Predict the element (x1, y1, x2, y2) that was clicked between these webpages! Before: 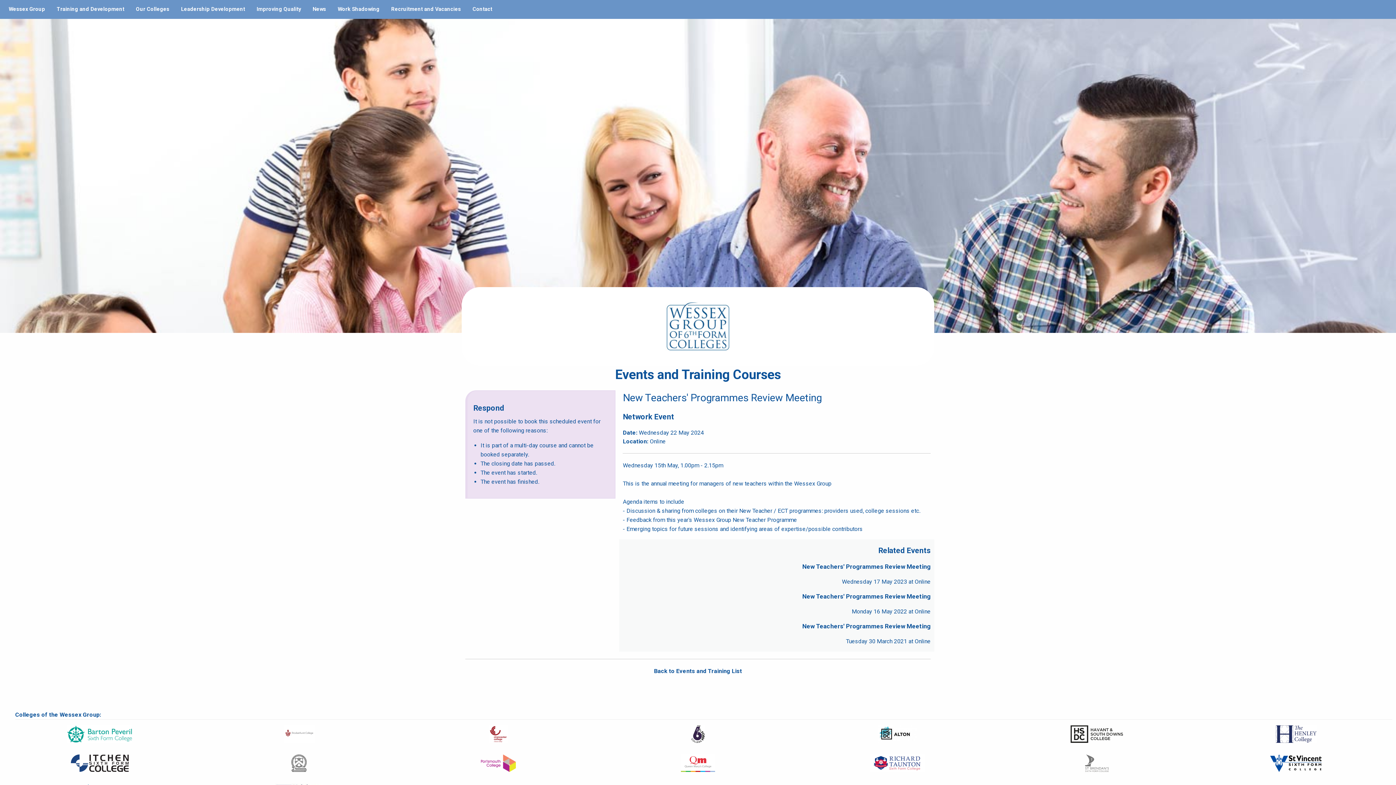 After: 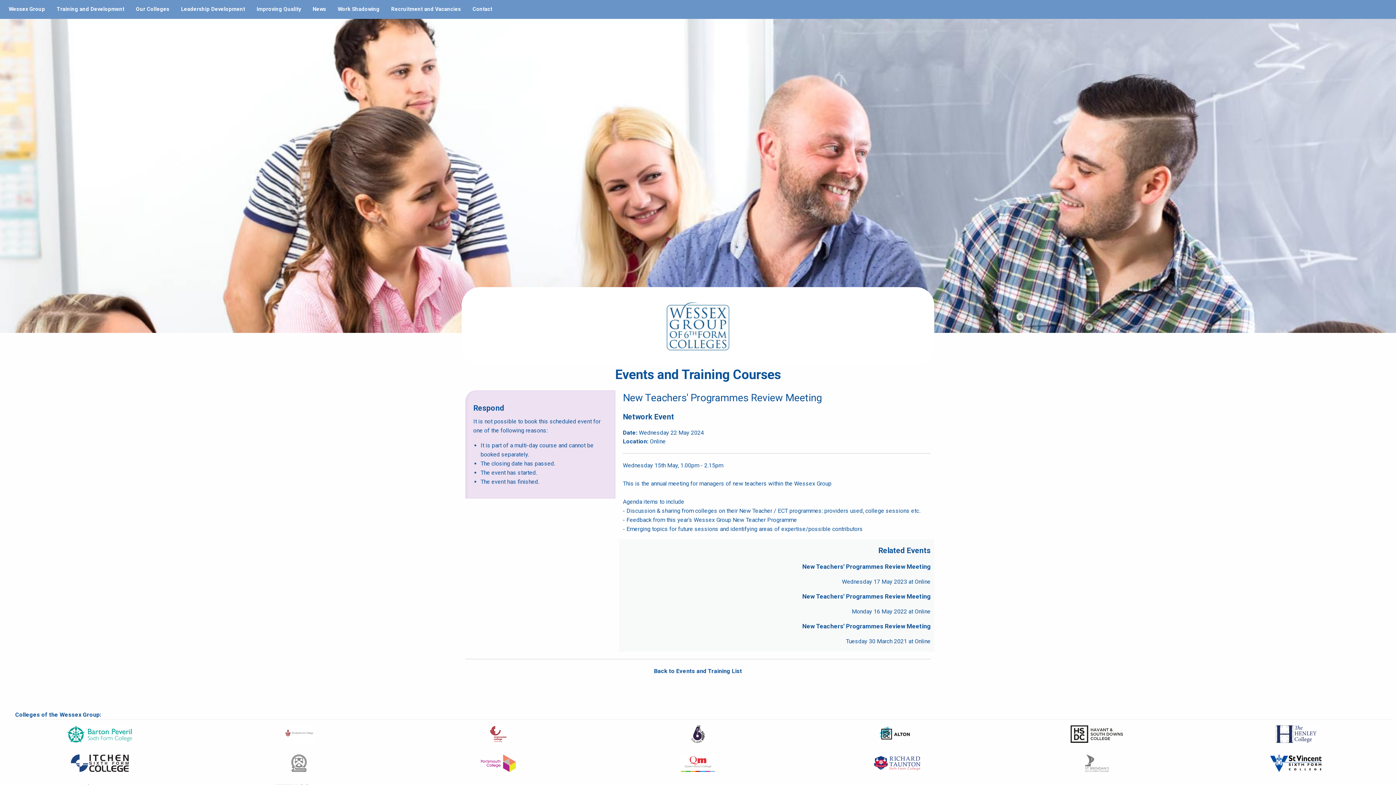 Action: bbox: (797, 720, 997, 749)